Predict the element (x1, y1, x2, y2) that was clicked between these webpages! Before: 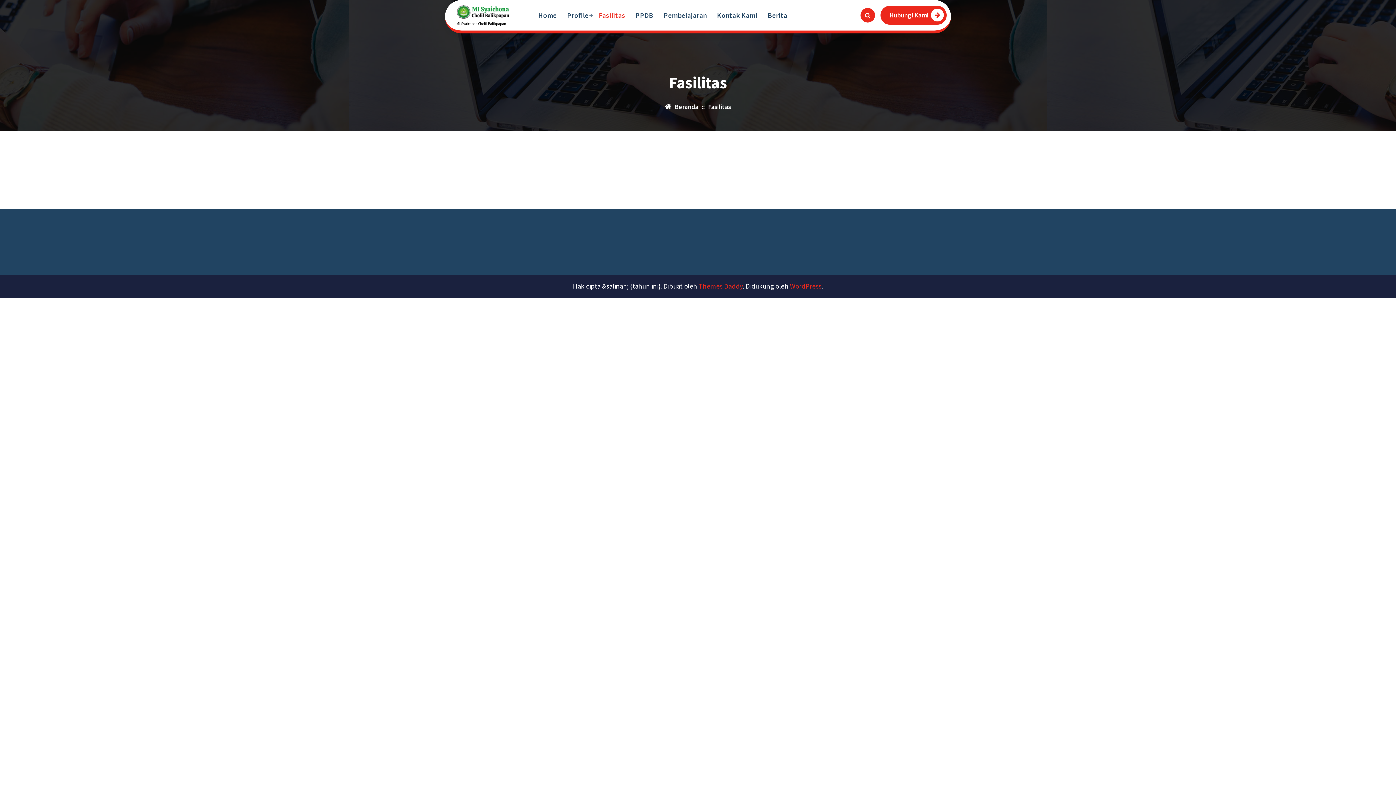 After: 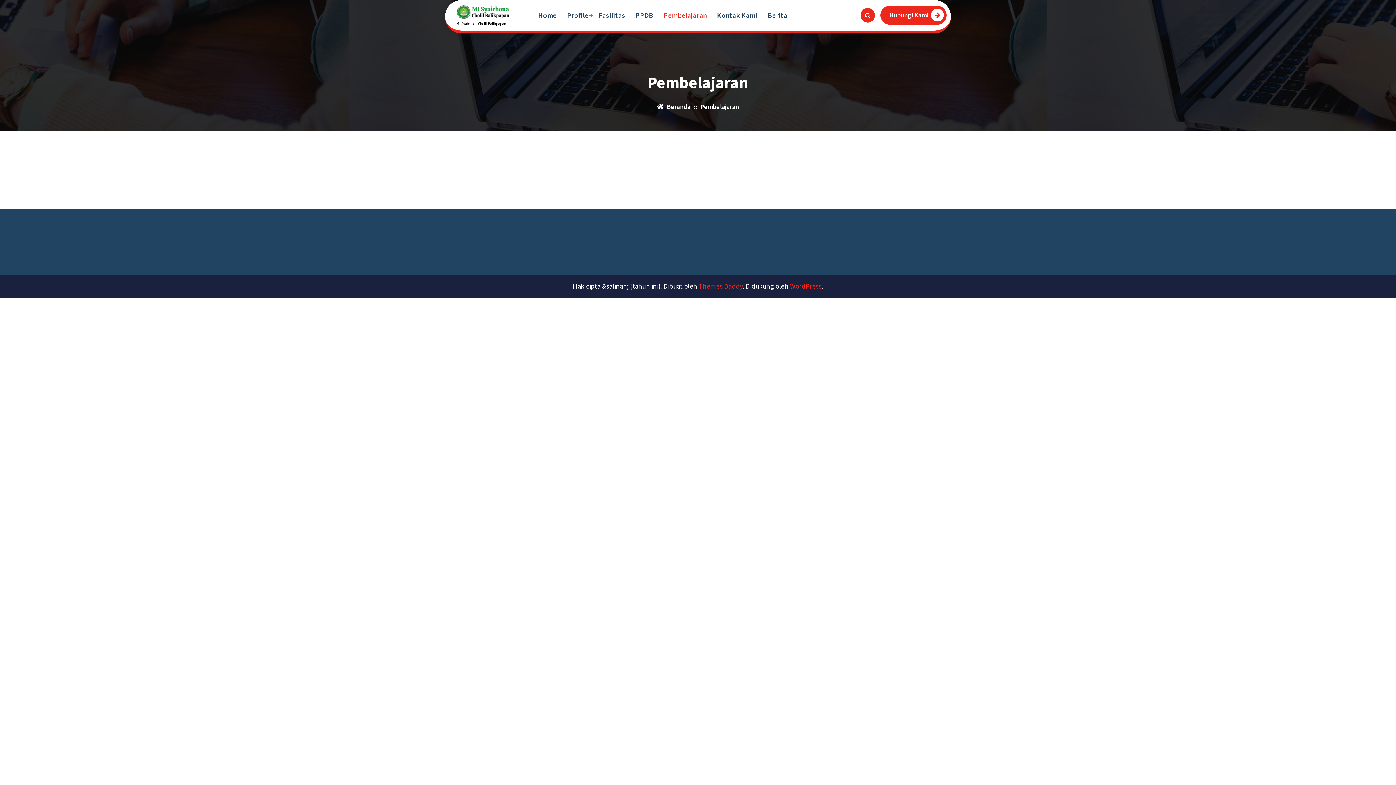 Action: bbox: (658, 0, 711, 30) label: Pembelajaran